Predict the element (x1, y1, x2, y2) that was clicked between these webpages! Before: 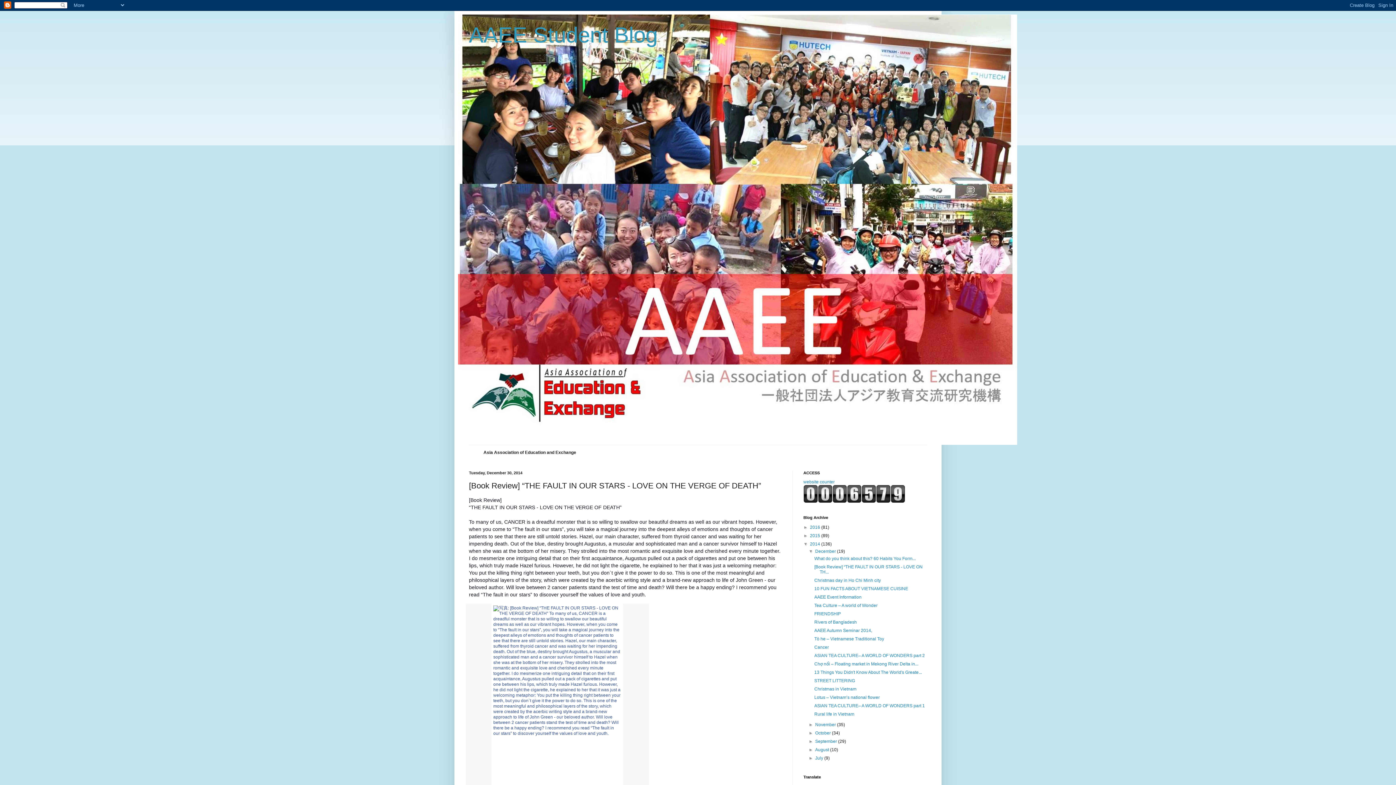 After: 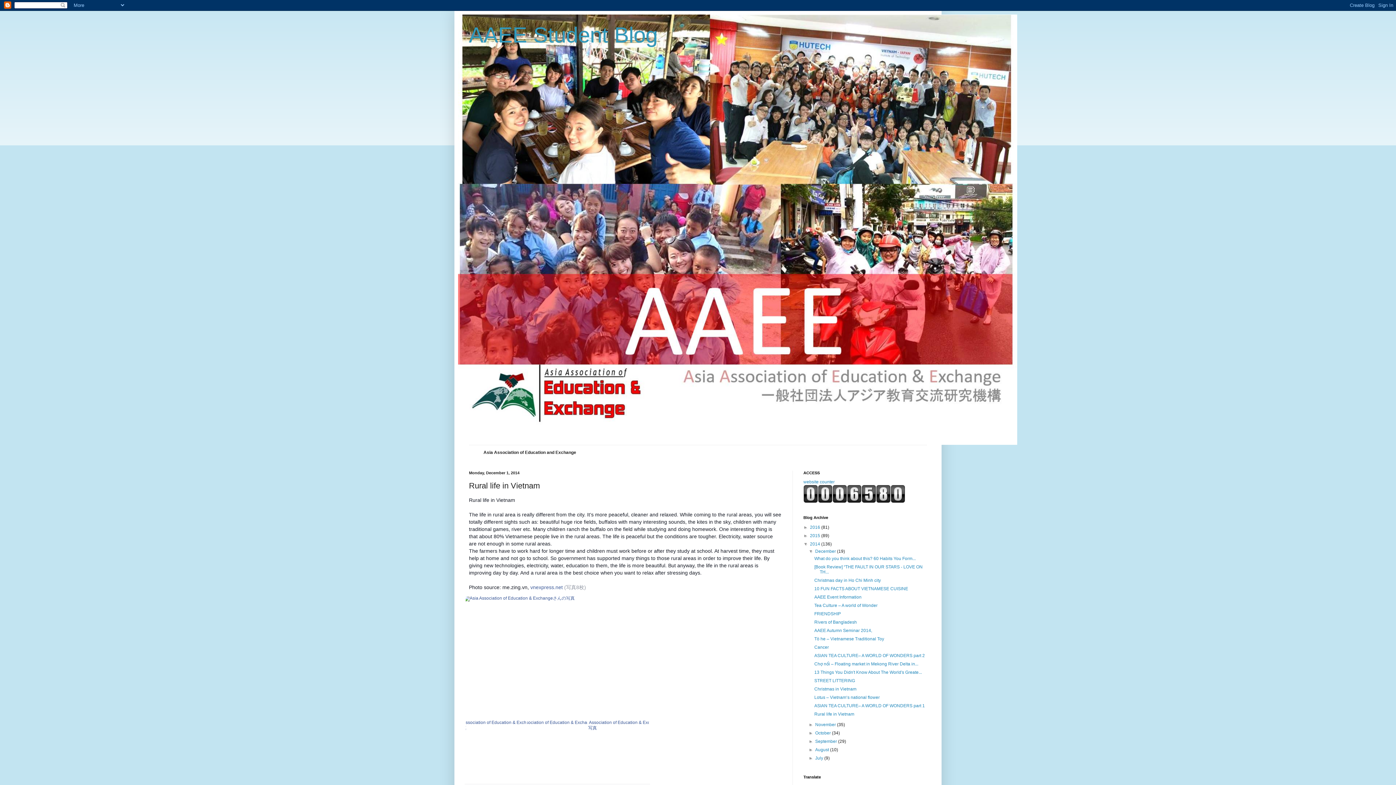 Action: bbox: (814, 712, 854, 717) label: Rural life in Vietnam